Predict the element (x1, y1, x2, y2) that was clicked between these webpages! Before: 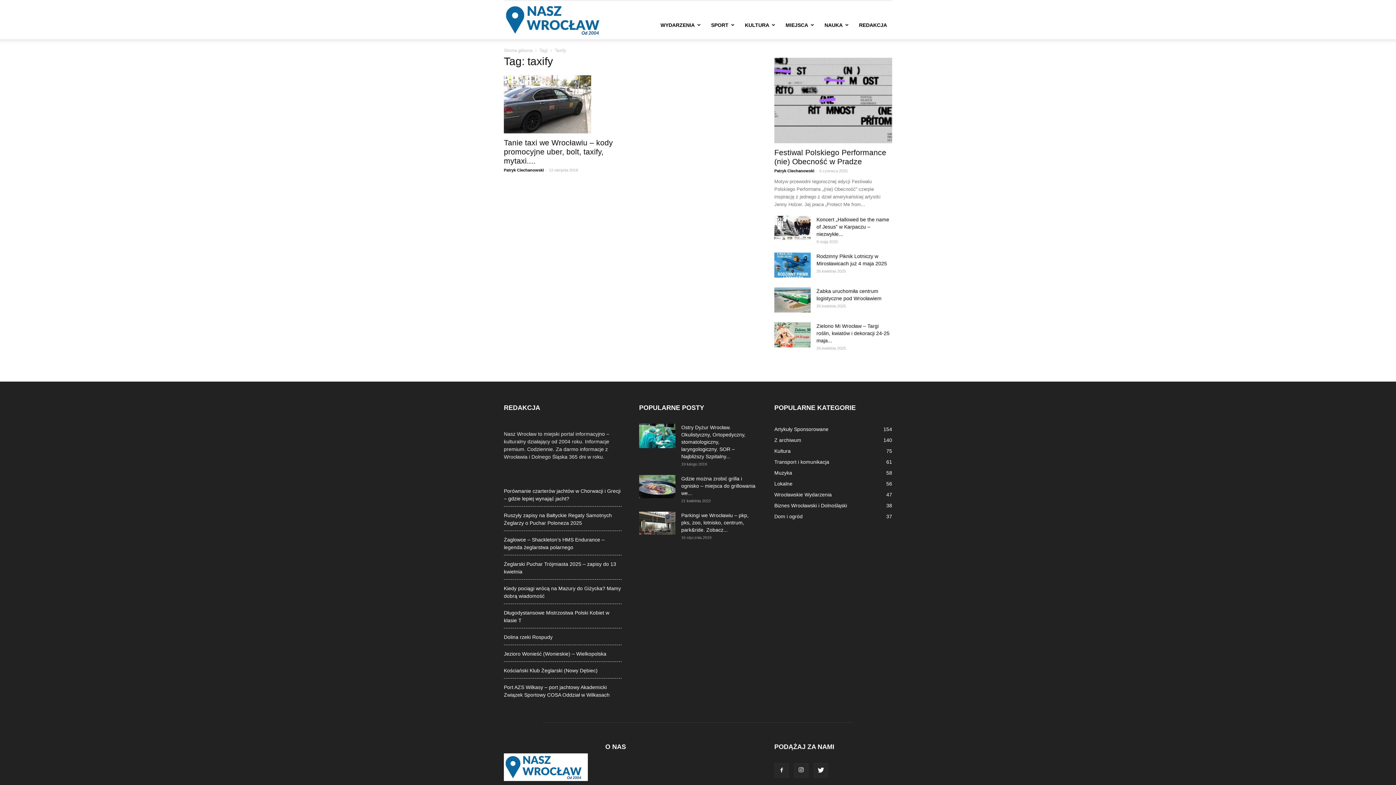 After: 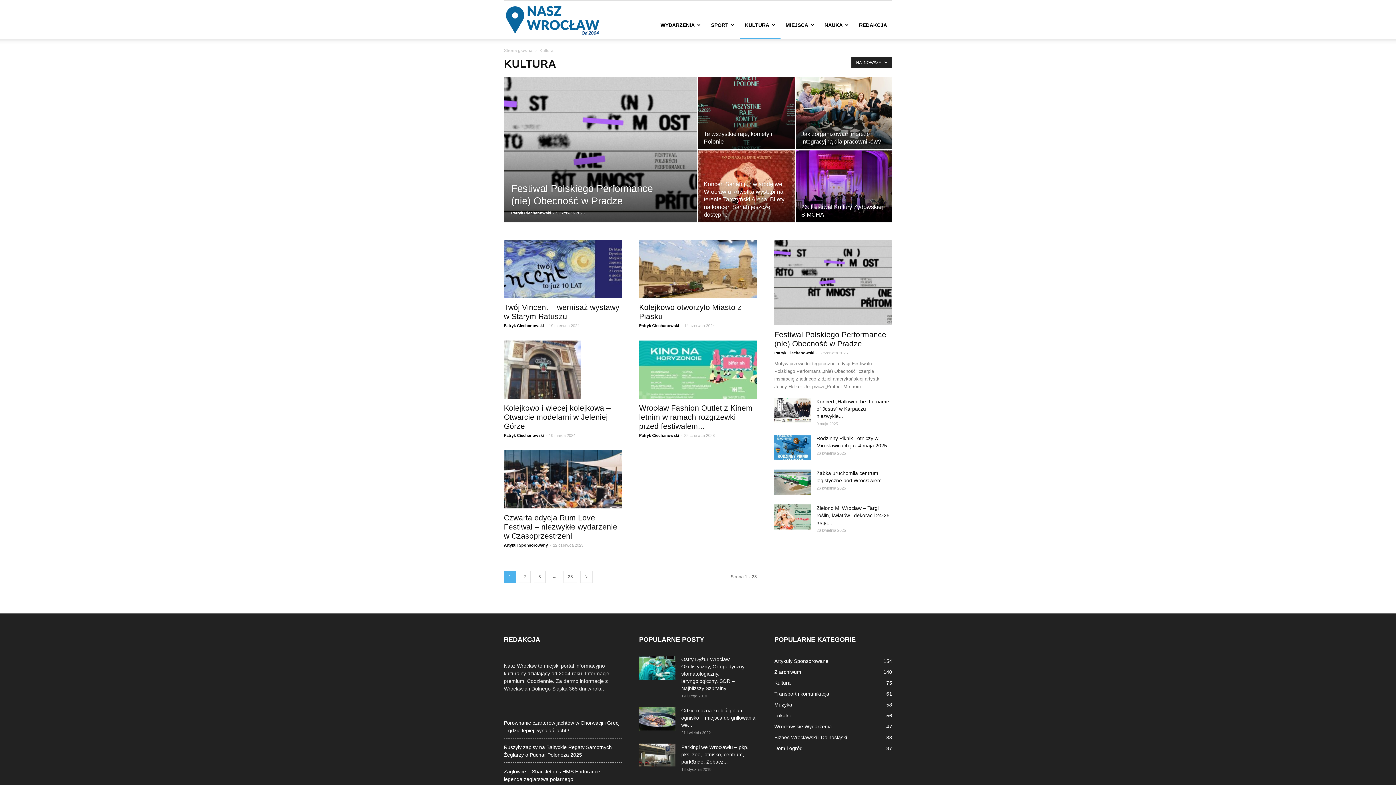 Action: bbox: (740, 10, 780, 39) label: KULTURA